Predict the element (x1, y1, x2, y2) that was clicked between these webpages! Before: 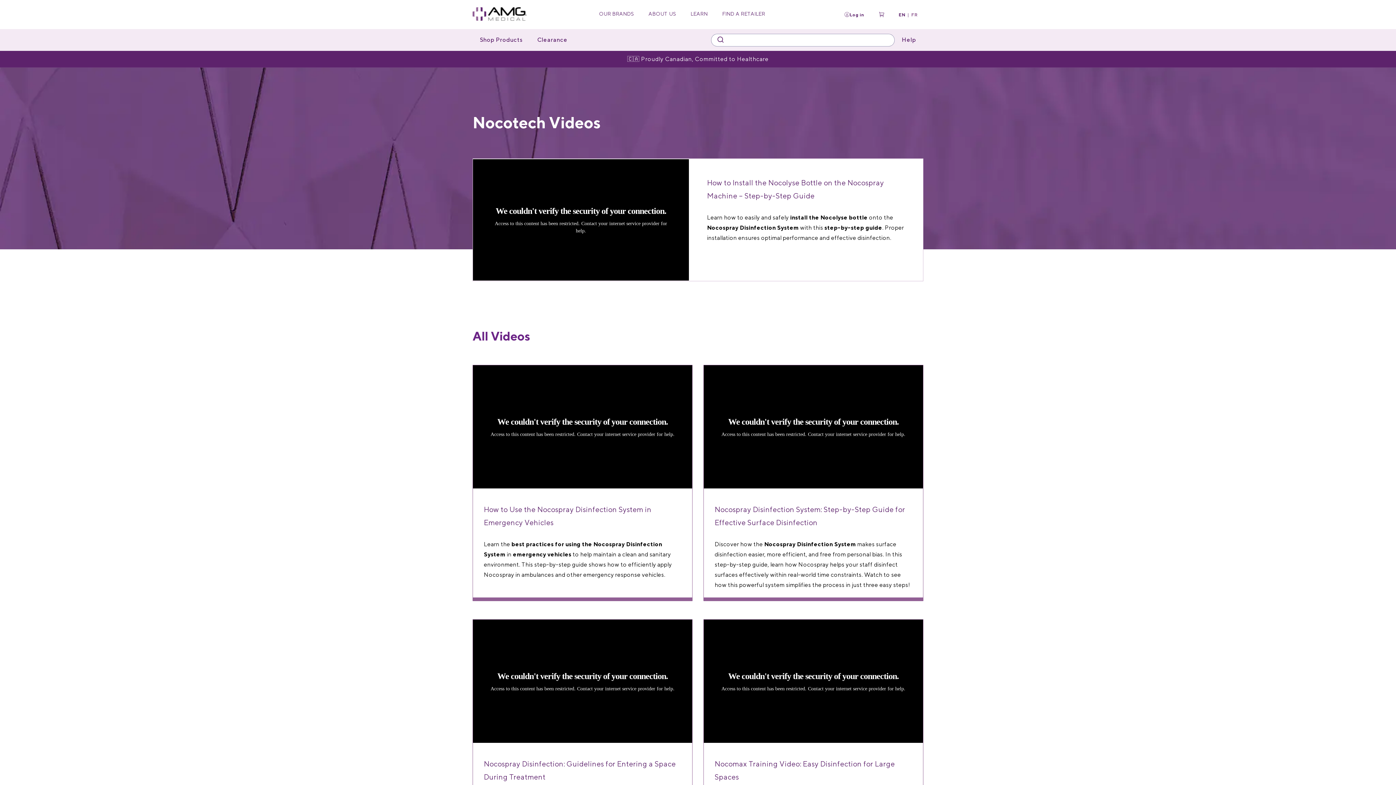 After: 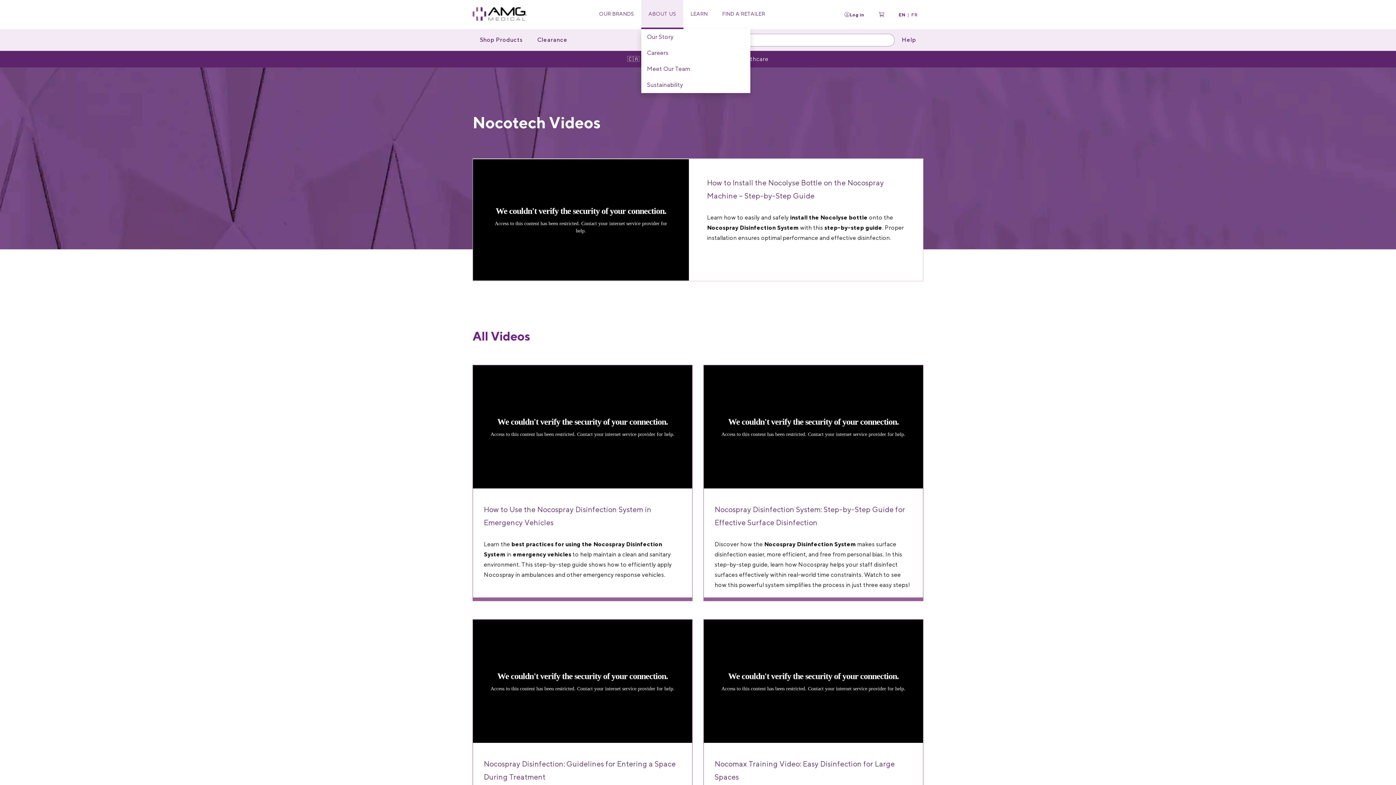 Action: label: ABOUT US bbox: (641, 0, 683, 27)